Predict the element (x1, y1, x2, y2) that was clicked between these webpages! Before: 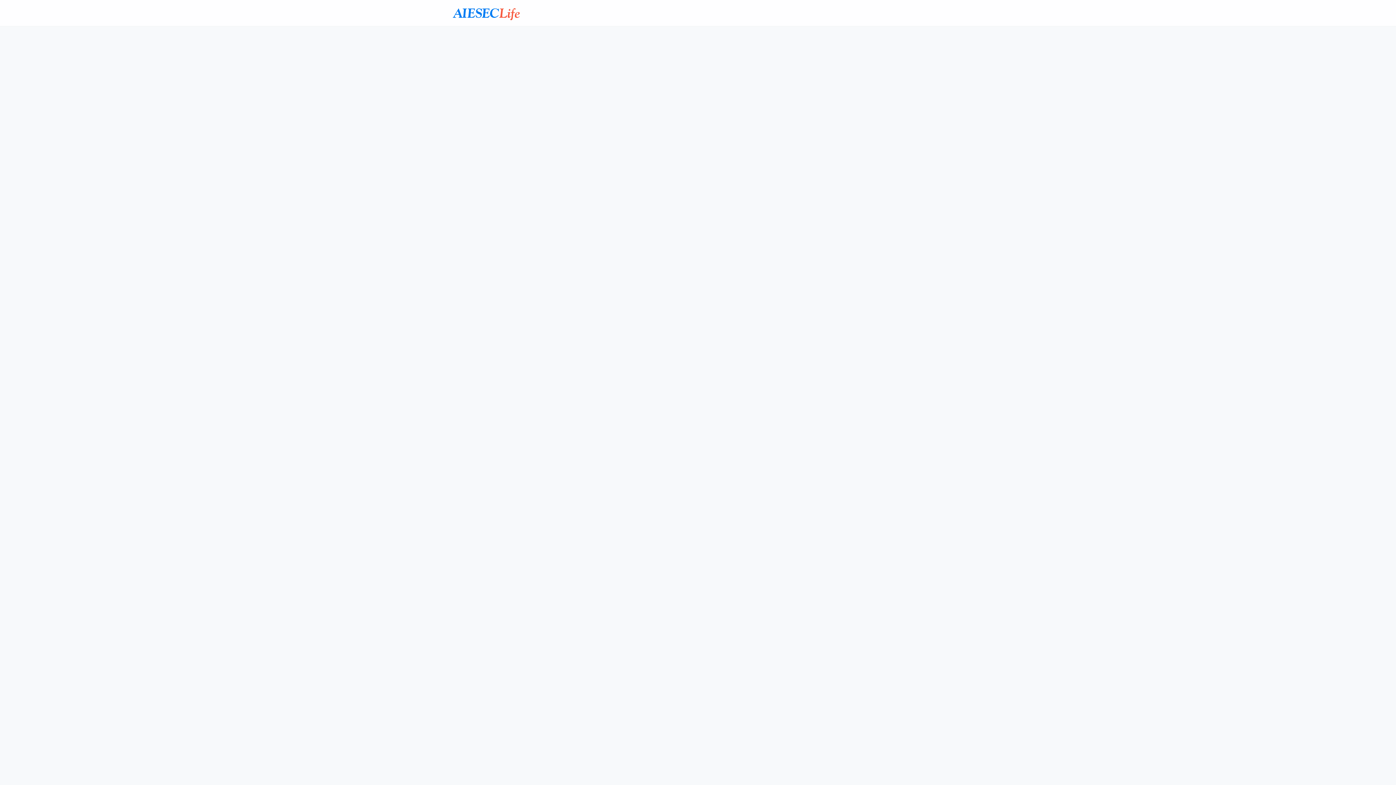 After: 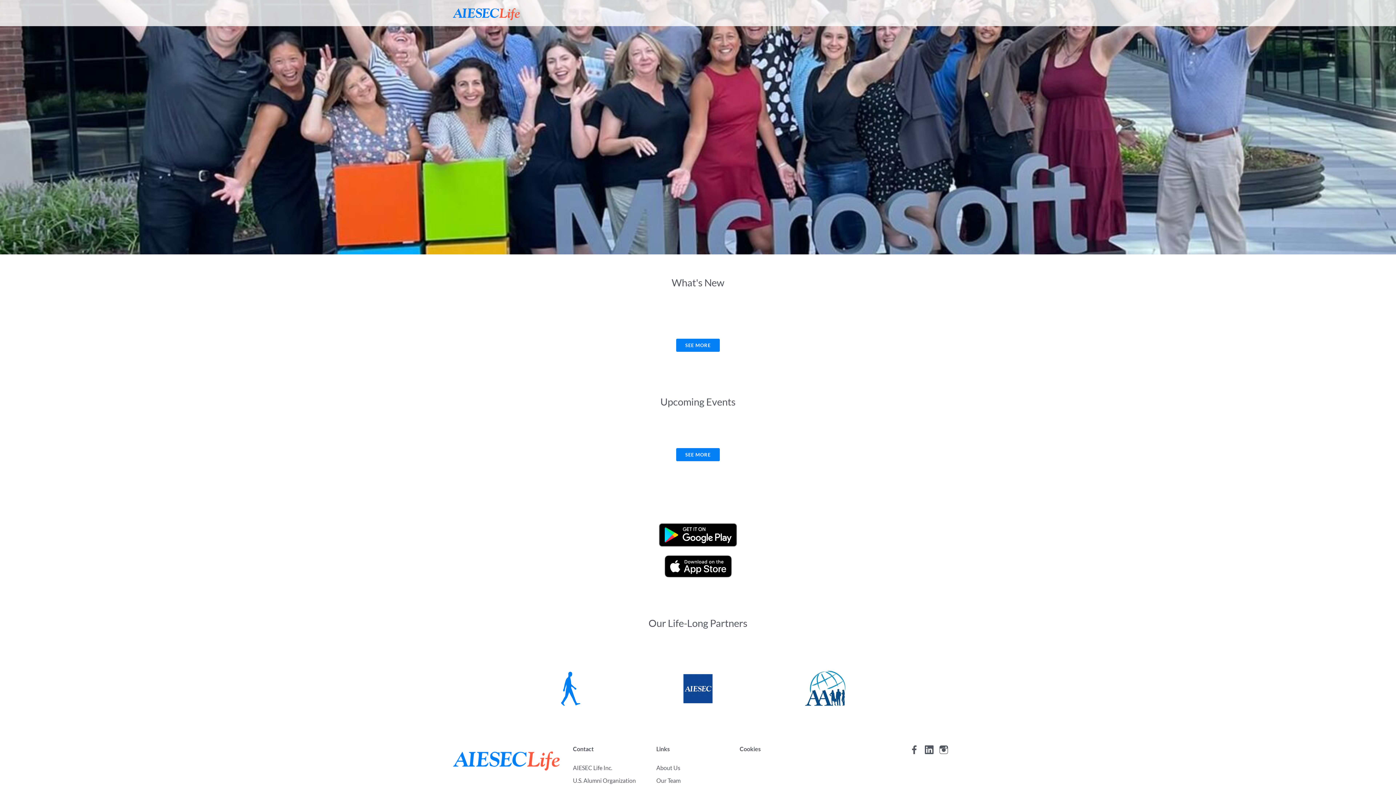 Action: bbox: (443, 0, 528, 26)